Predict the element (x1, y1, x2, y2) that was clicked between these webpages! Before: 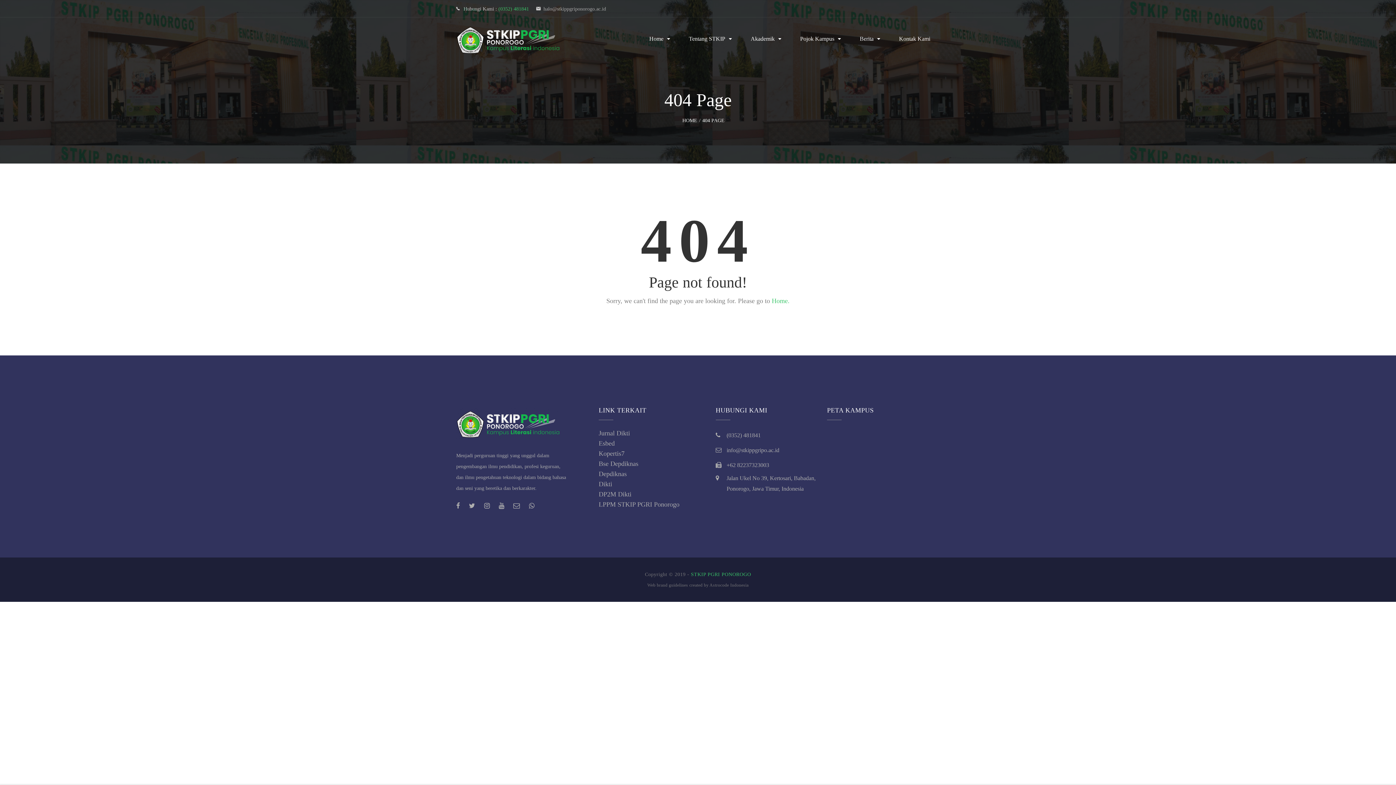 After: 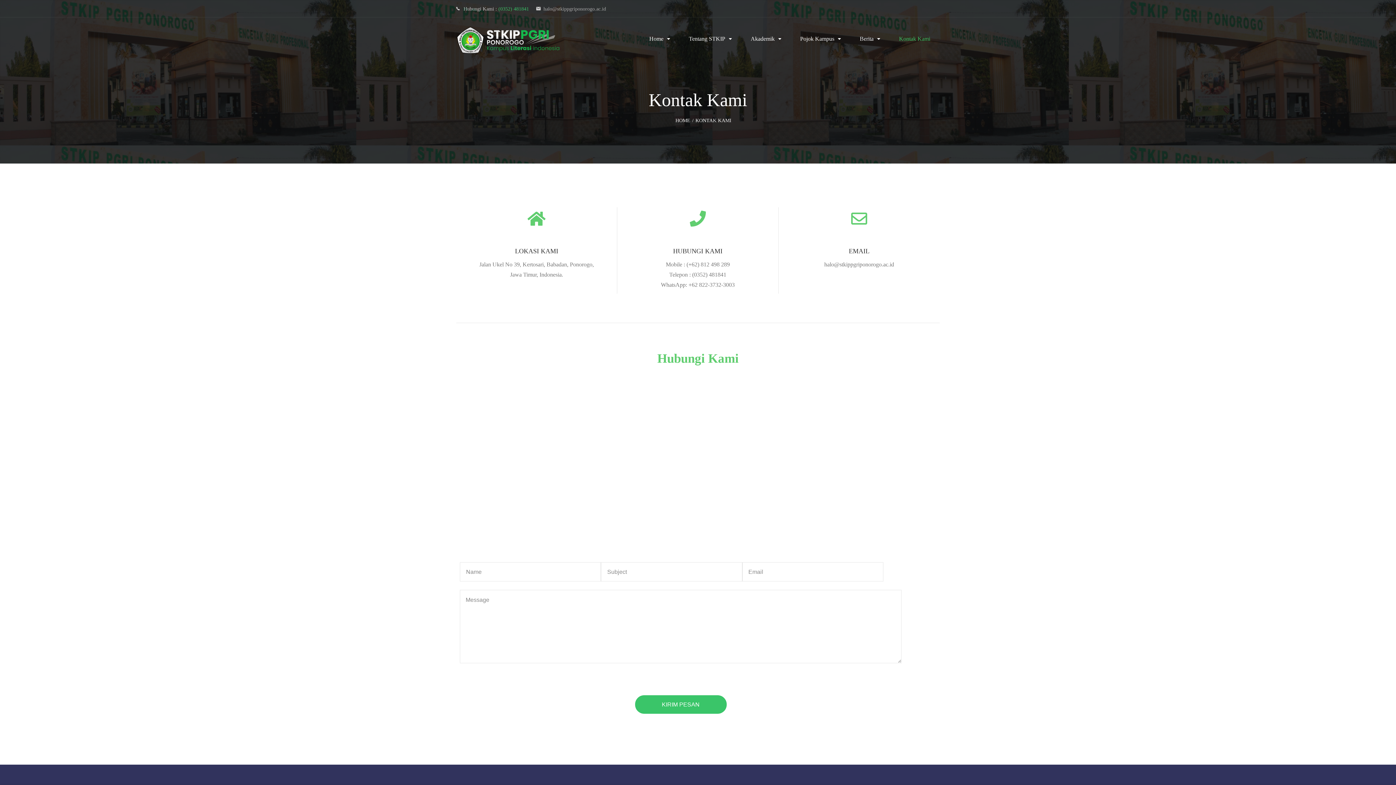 Action: label: Kontak Kami bbox: (895, 31, 934, 45)